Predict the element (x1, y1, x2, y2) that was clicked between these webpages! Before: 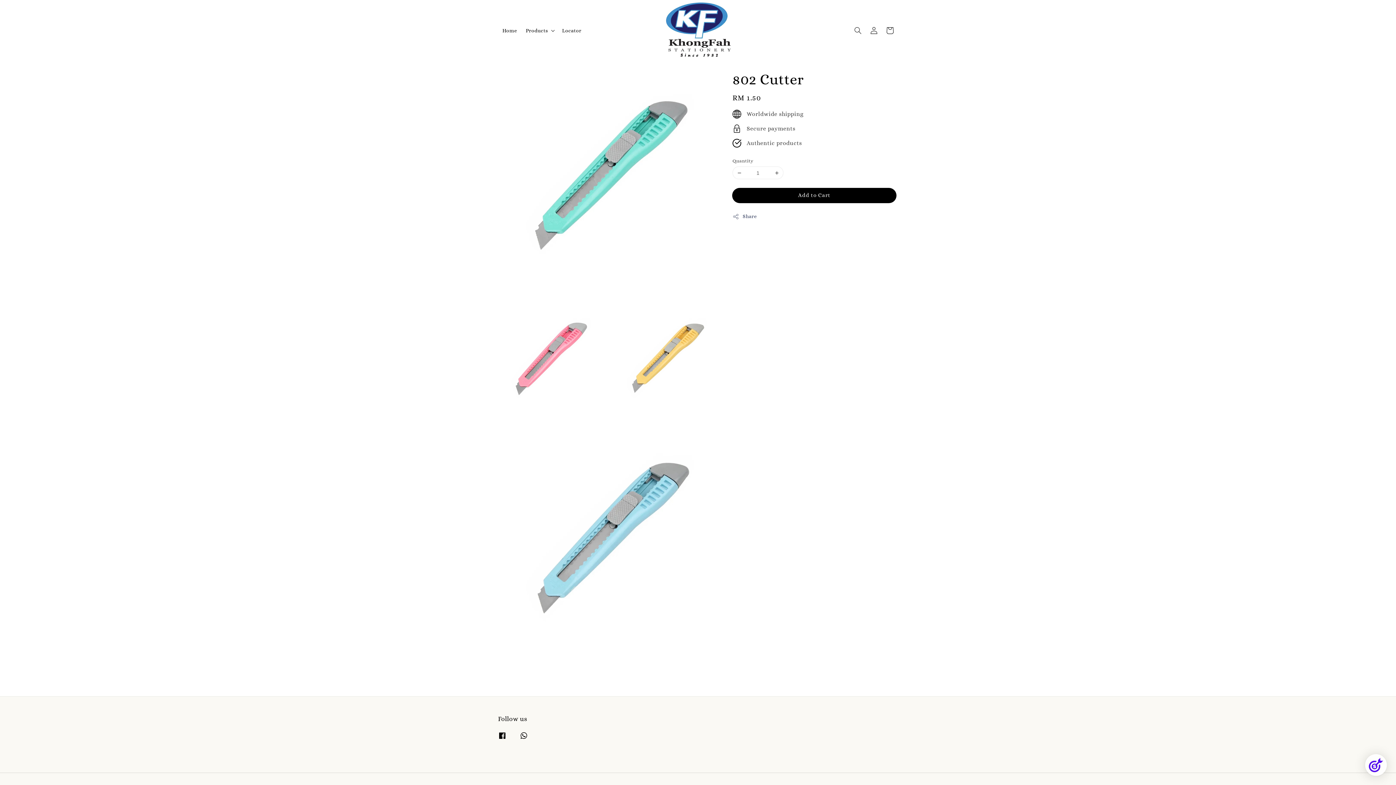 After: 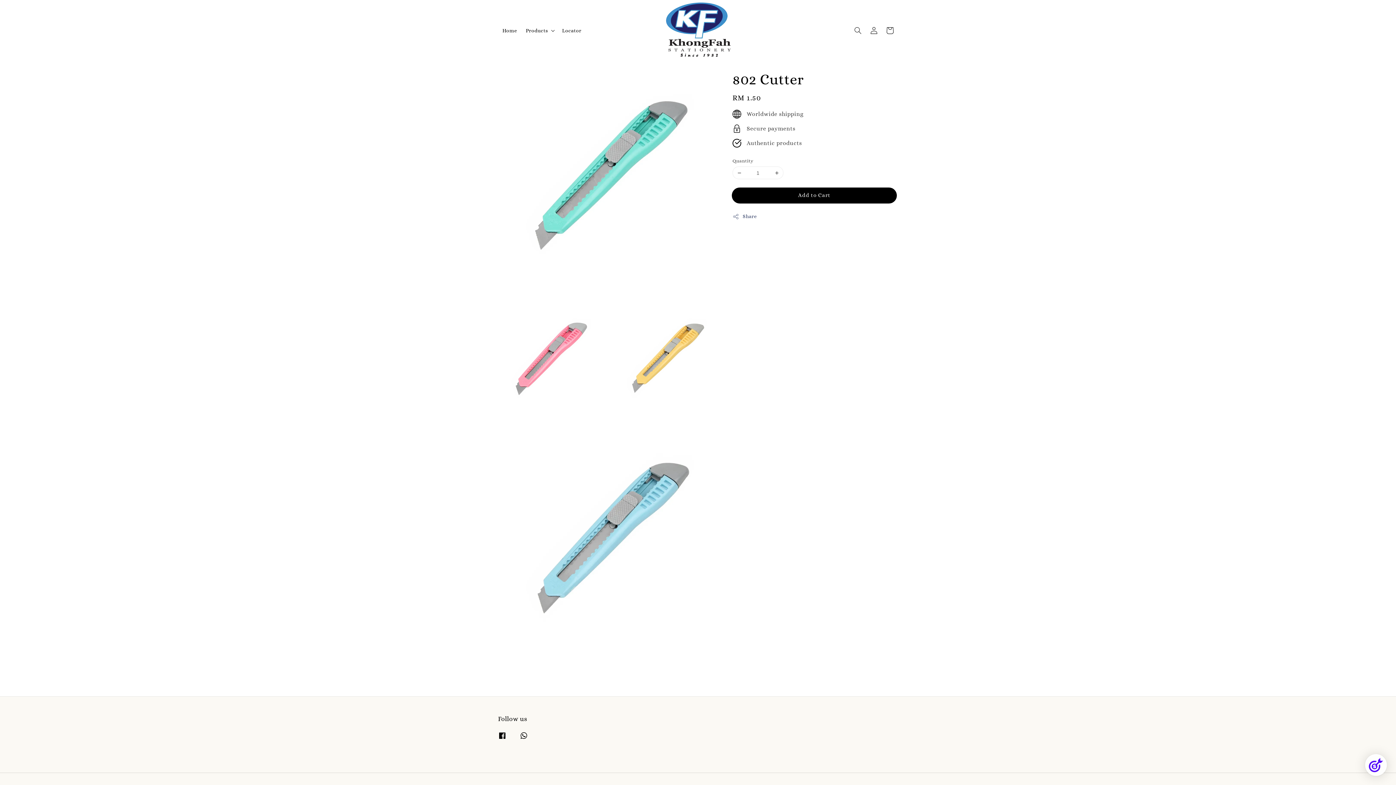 Action: bbox: (732, 188, 896, 203) label: Add to Cart